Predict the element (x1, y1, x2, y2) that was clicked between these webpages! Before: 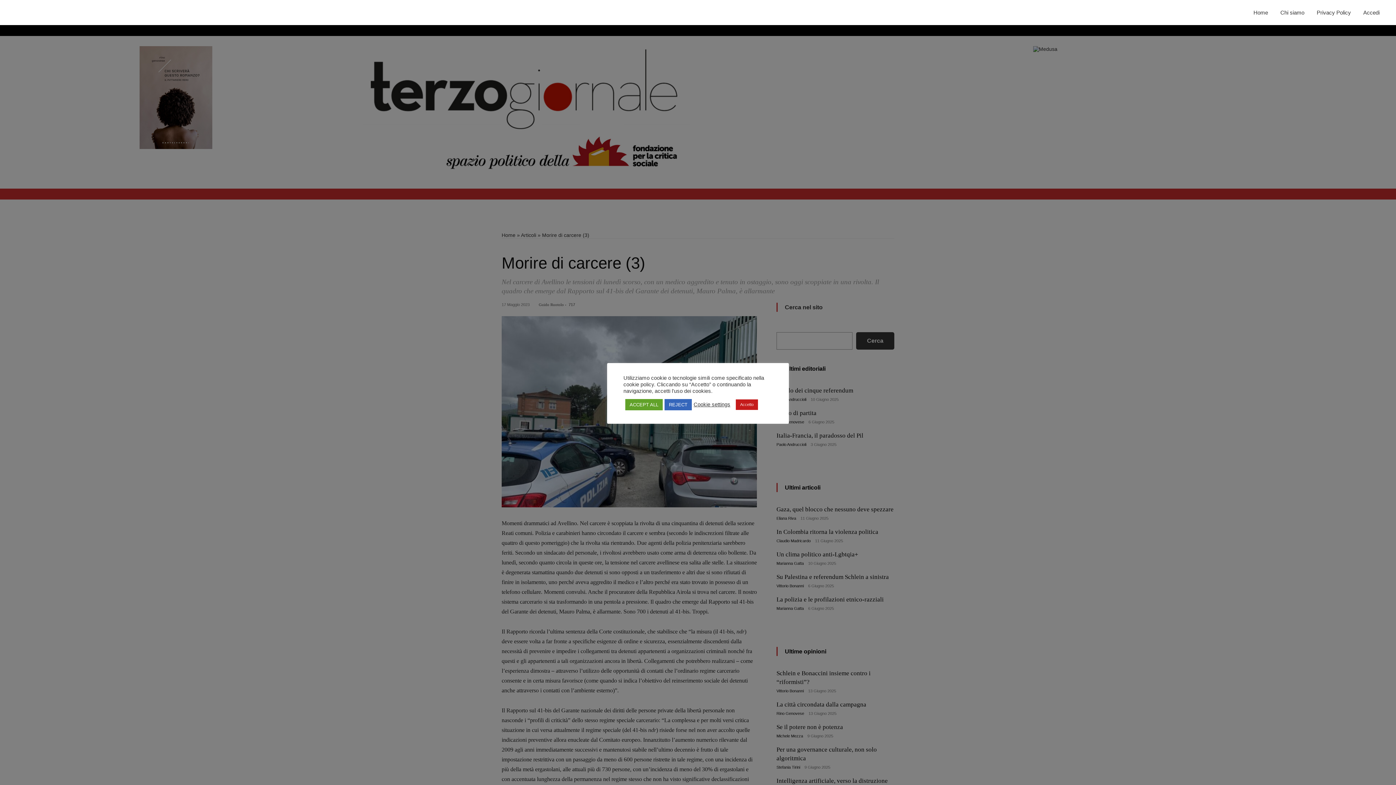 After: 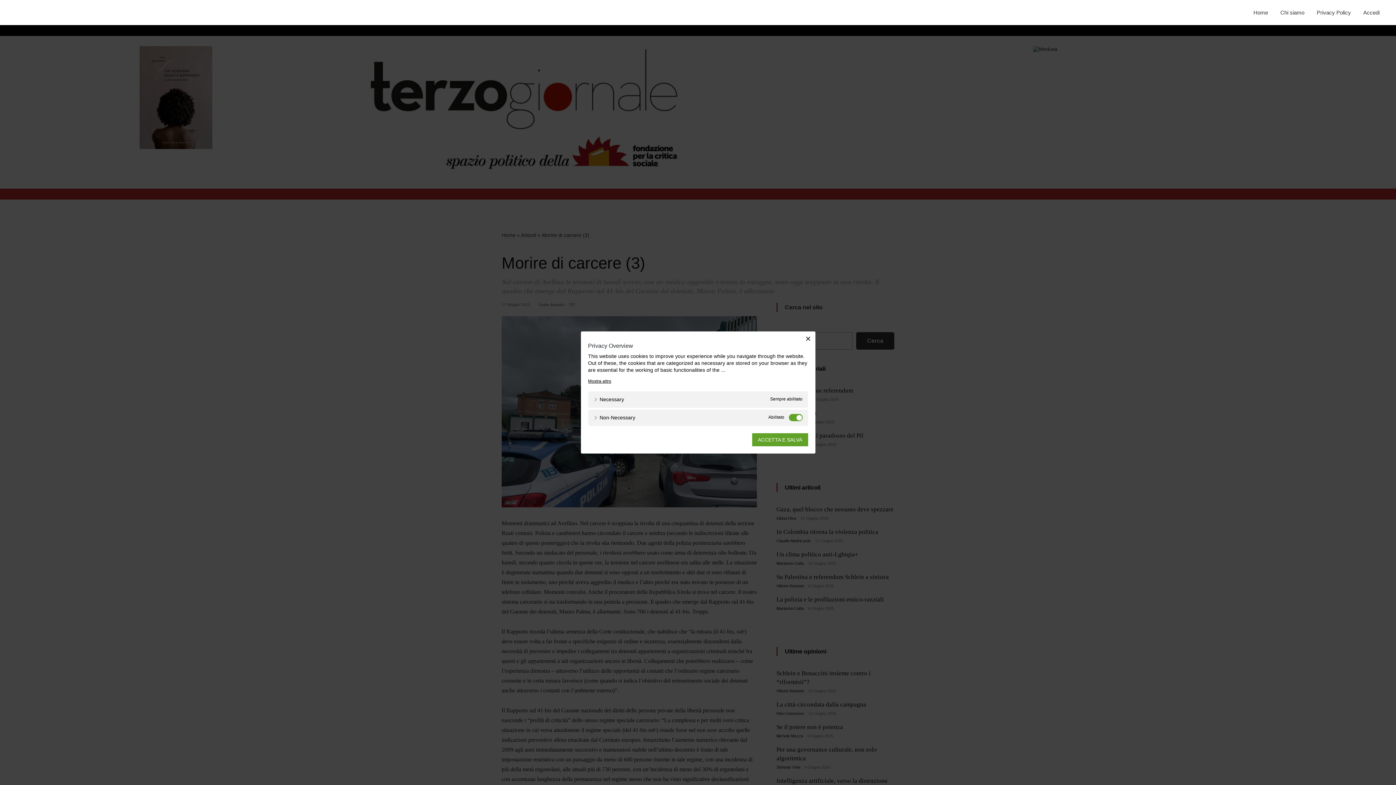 Action: bbox: (693, 401, 730, 408) label: Cookie settings